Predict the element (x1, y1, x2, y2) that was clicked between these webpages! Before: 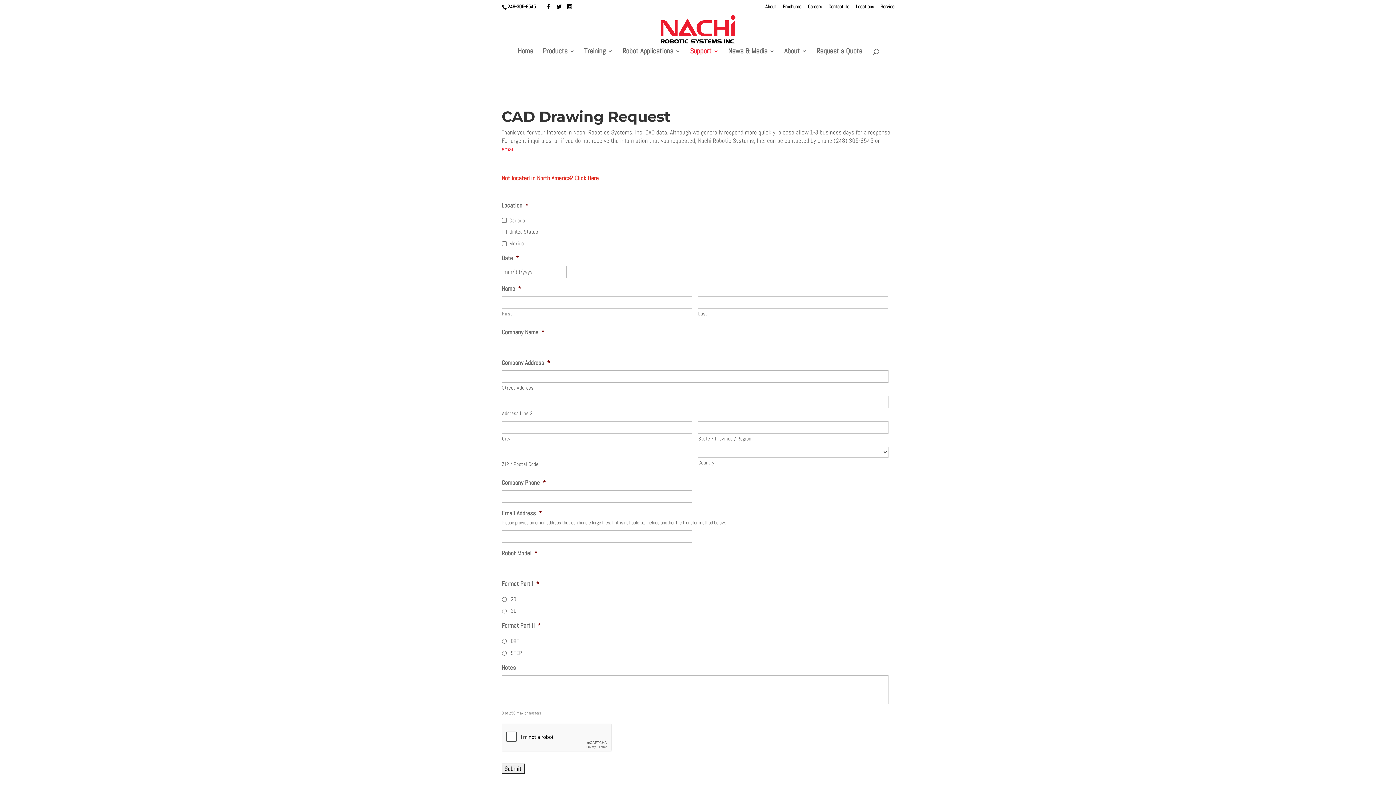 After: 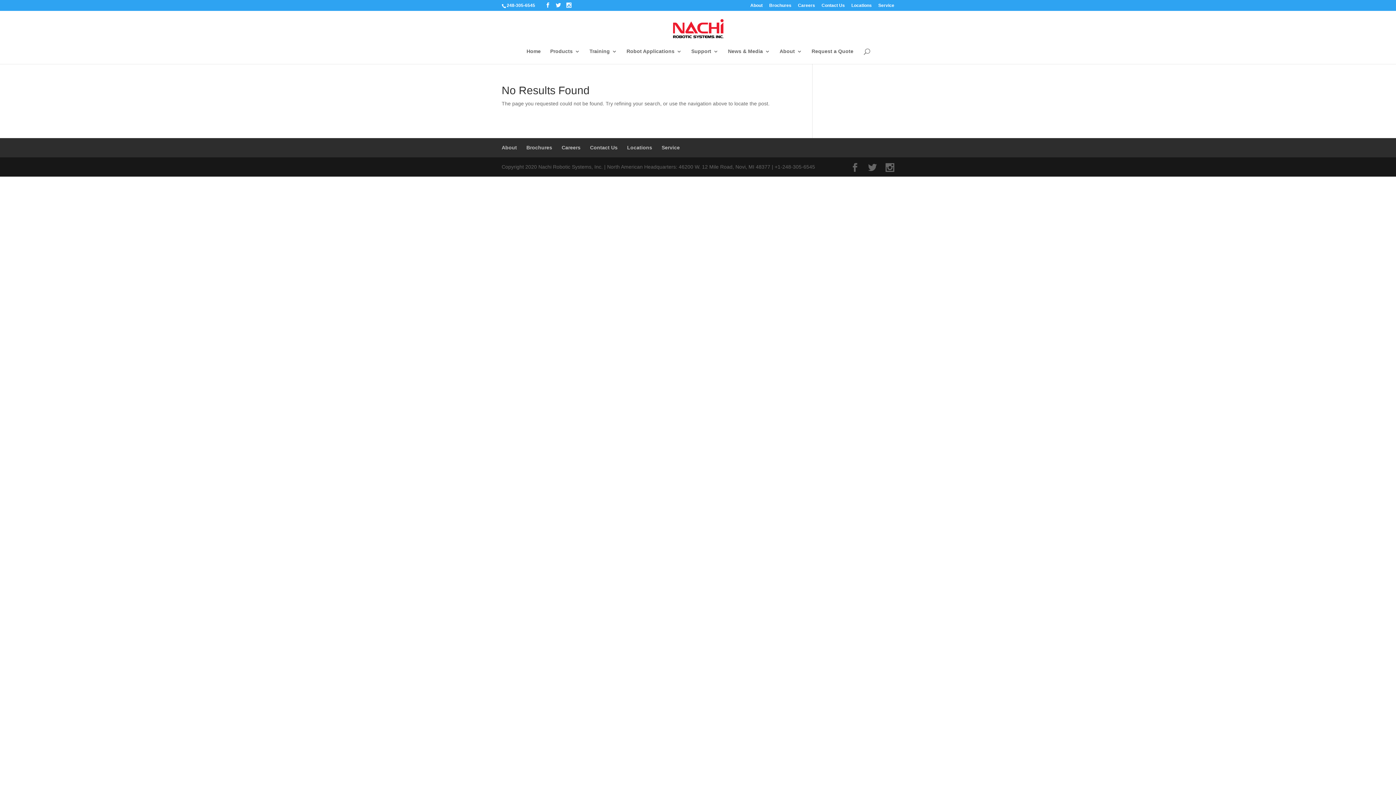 Action: bbox: (782, 3, 801, 12) label: Brochures